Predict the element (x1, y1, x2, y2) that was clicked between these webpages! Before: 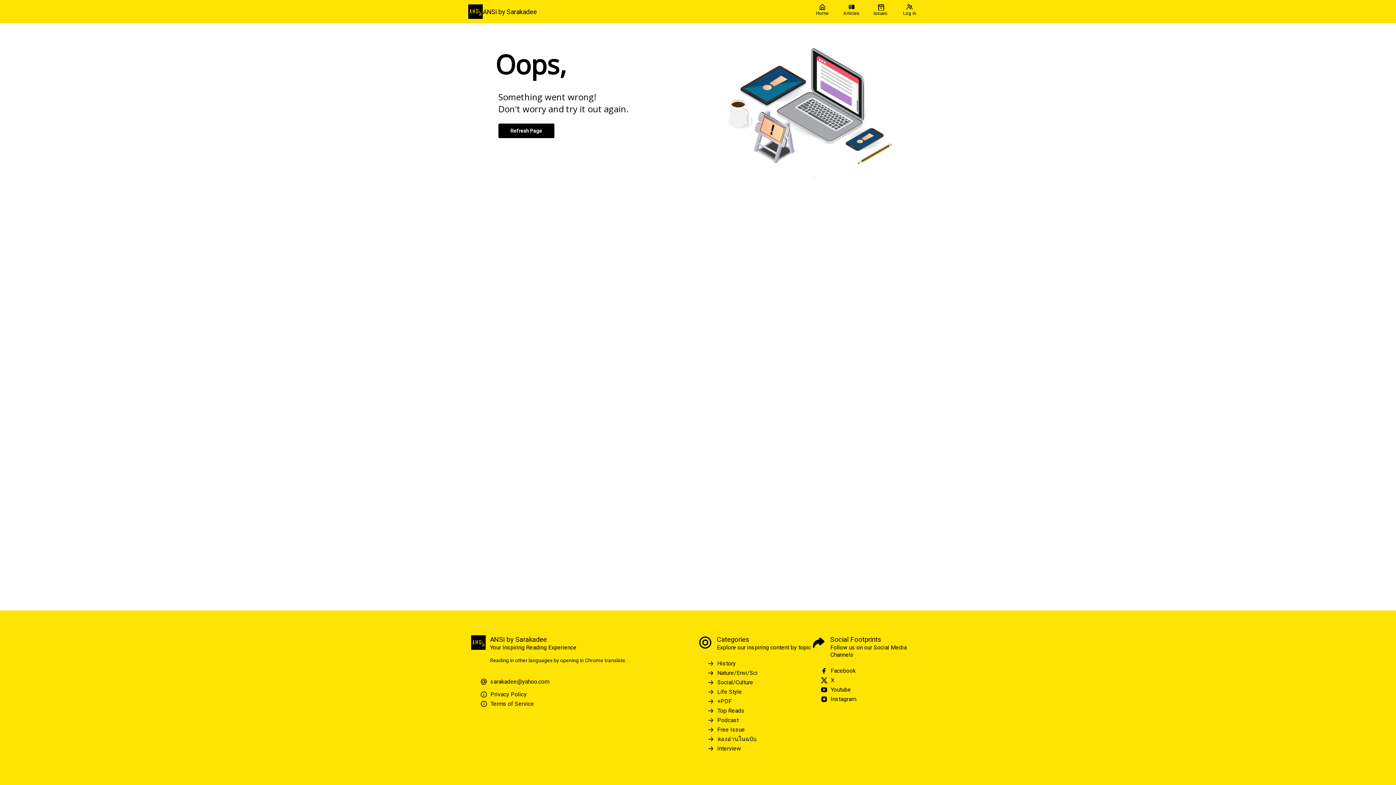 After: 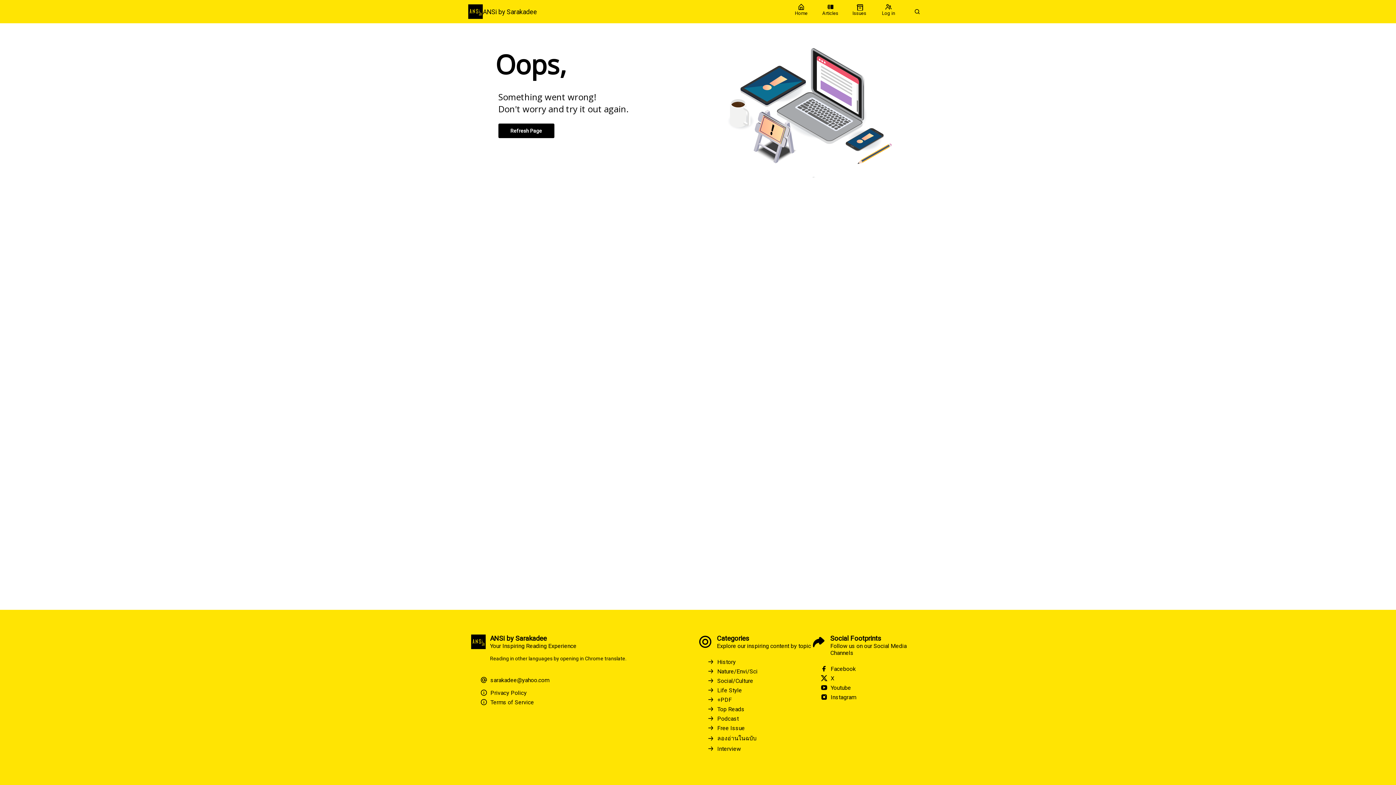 Action: bbox: (866, 0, 895, 23) label: Issues